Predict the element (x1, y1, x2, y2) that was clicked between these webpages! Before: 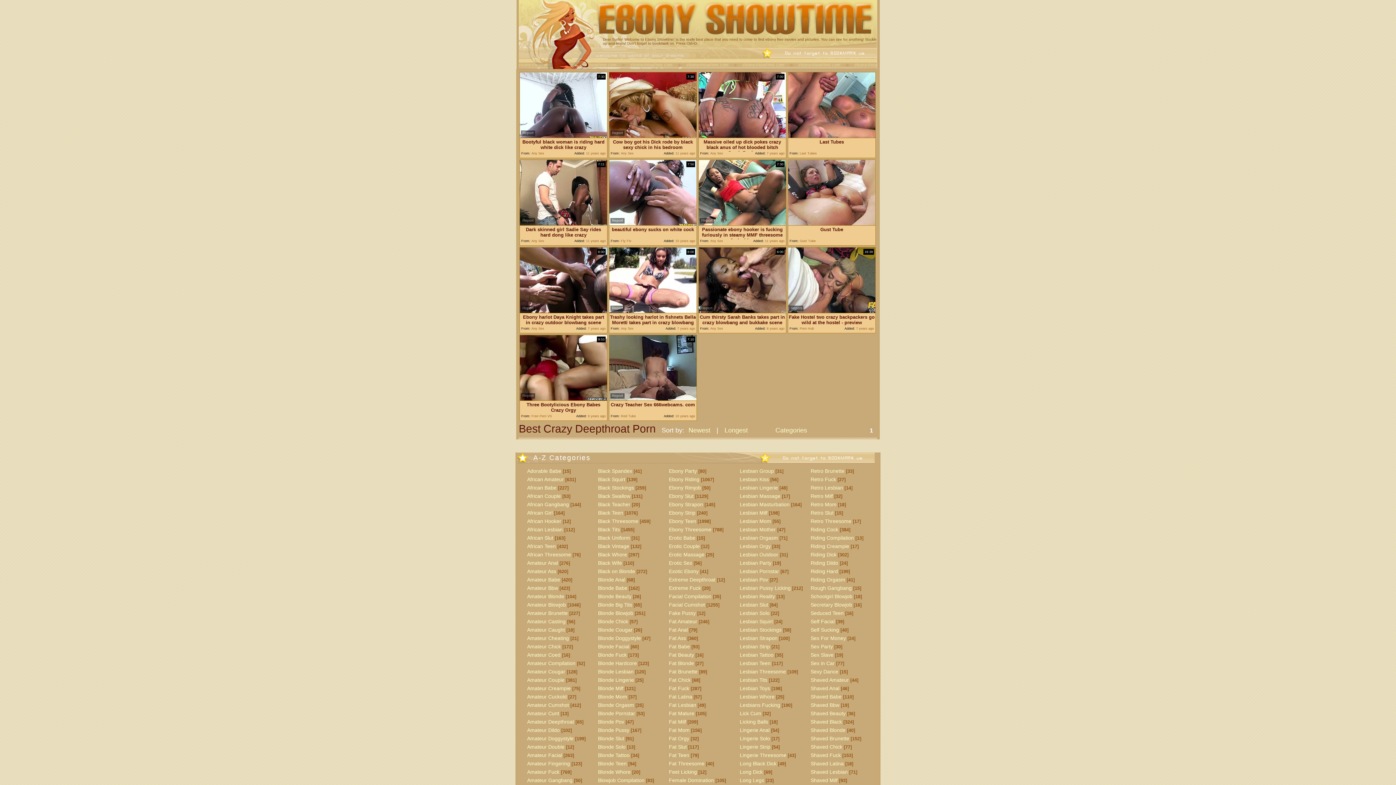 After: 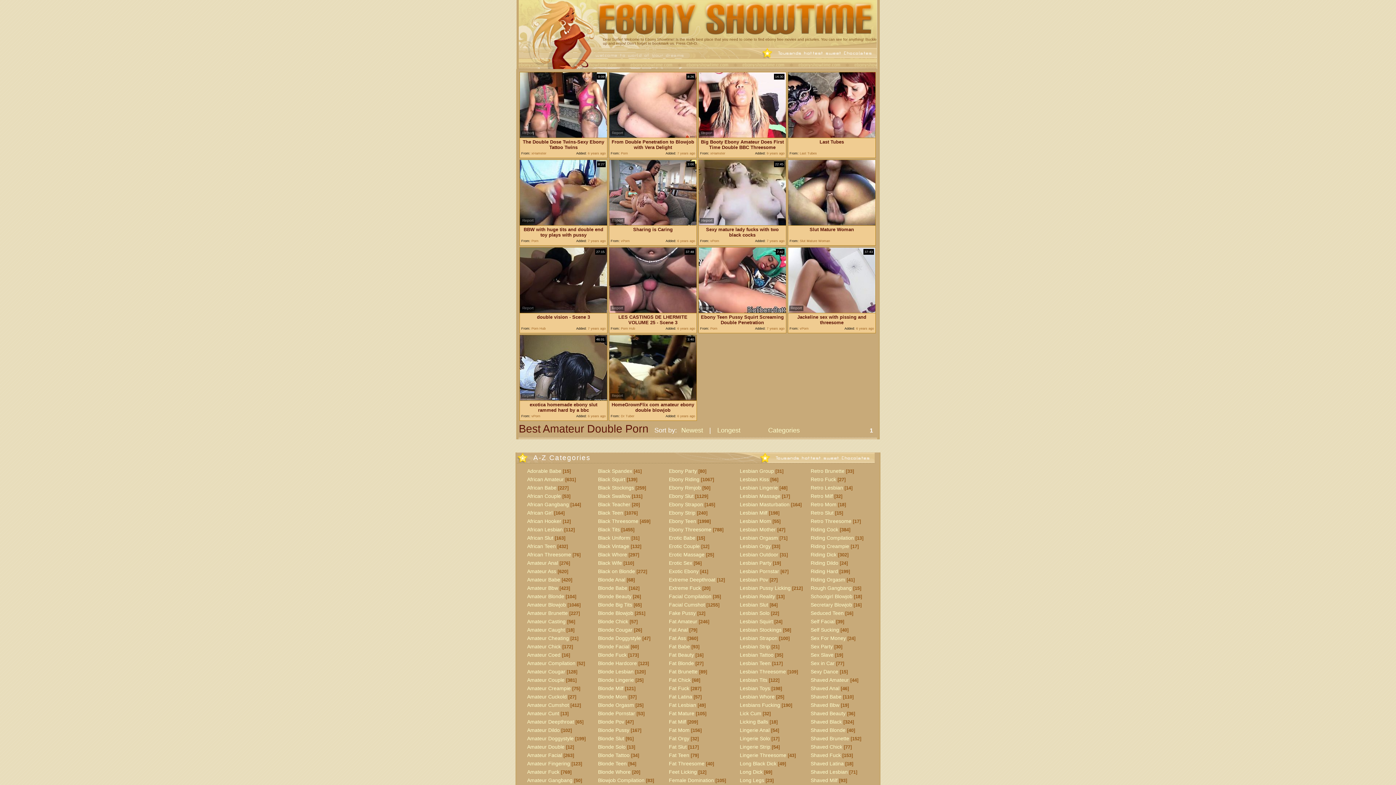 Action: label: Amateur Double bbox: (527, 744, 564, 750)